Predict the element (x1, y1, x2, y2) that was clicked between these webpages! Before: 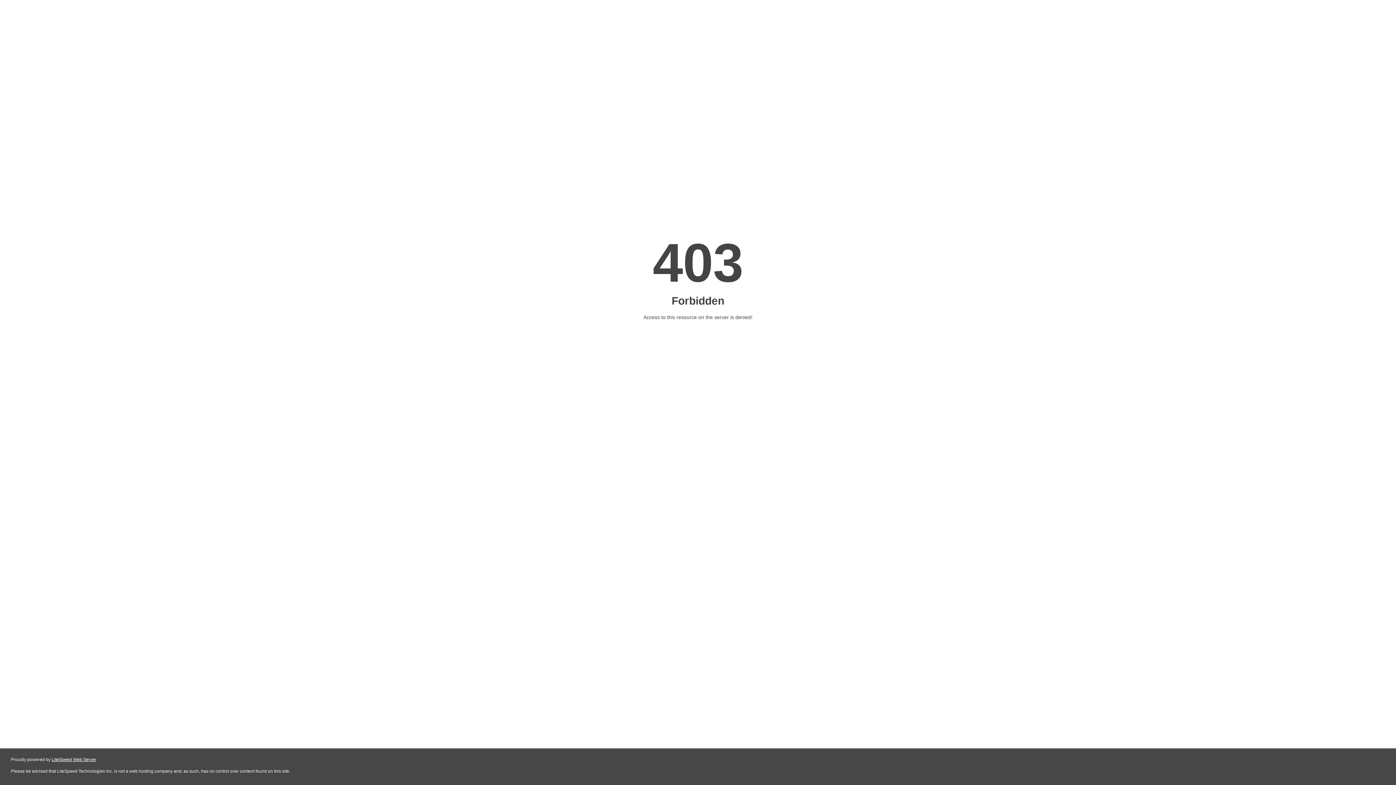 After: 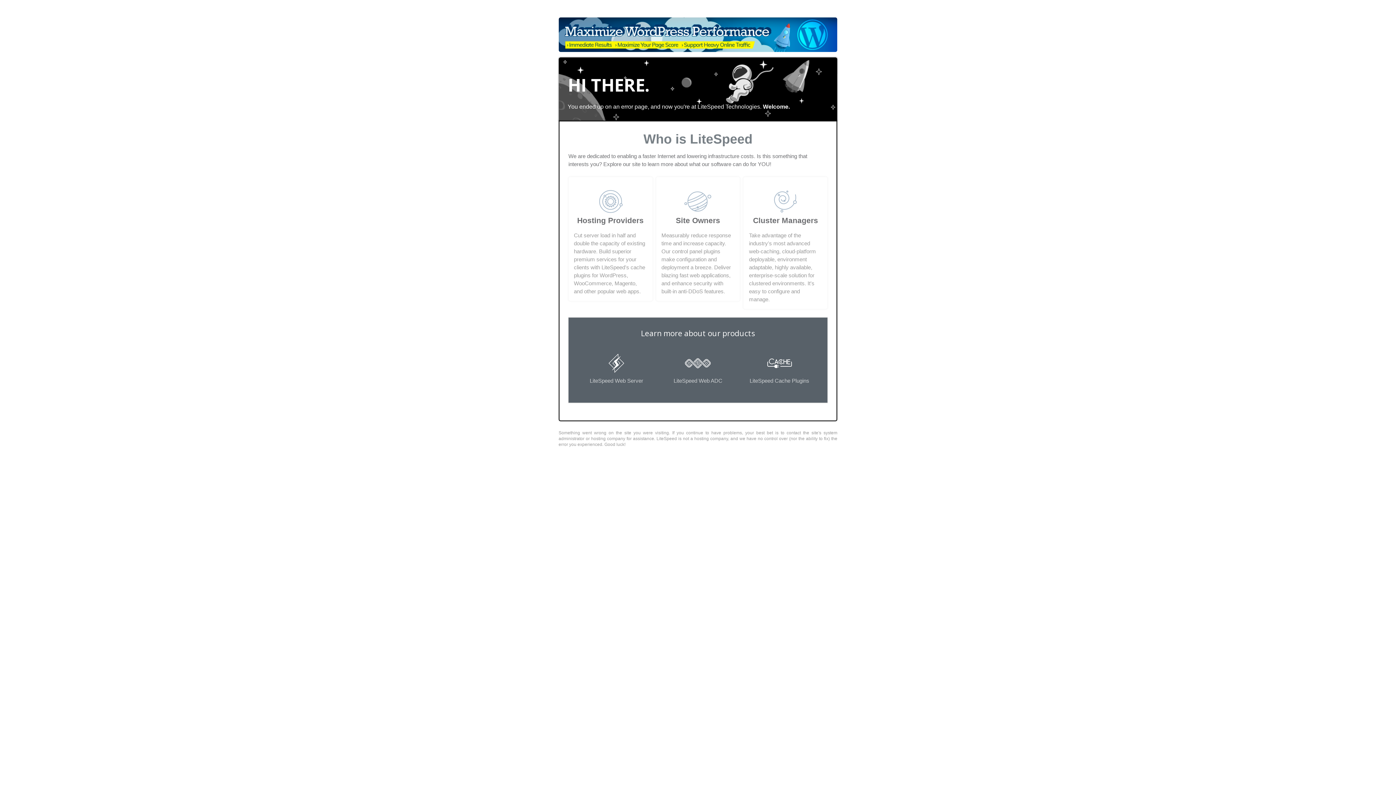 Action: bbox: (51, 757, 96, 762) label: LiteSpeed Web Server